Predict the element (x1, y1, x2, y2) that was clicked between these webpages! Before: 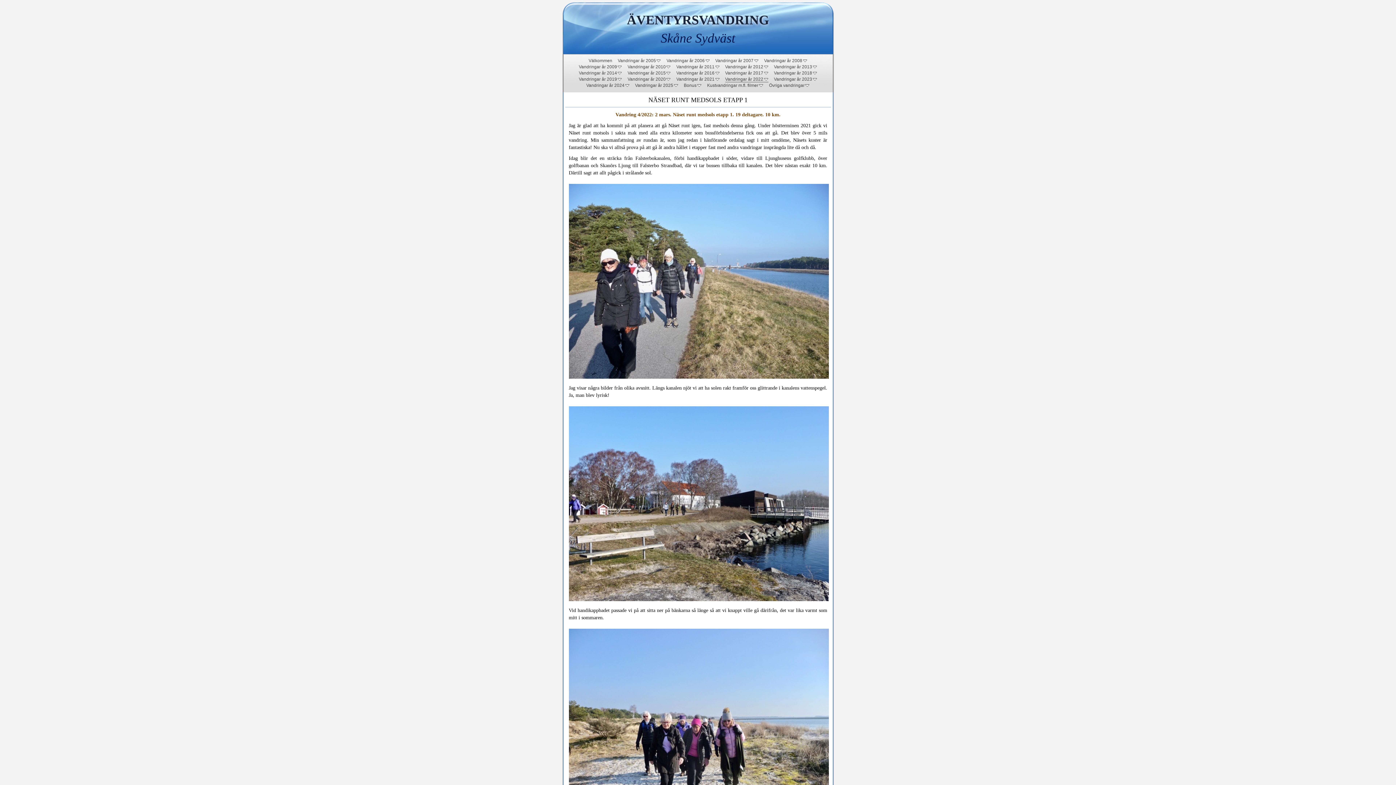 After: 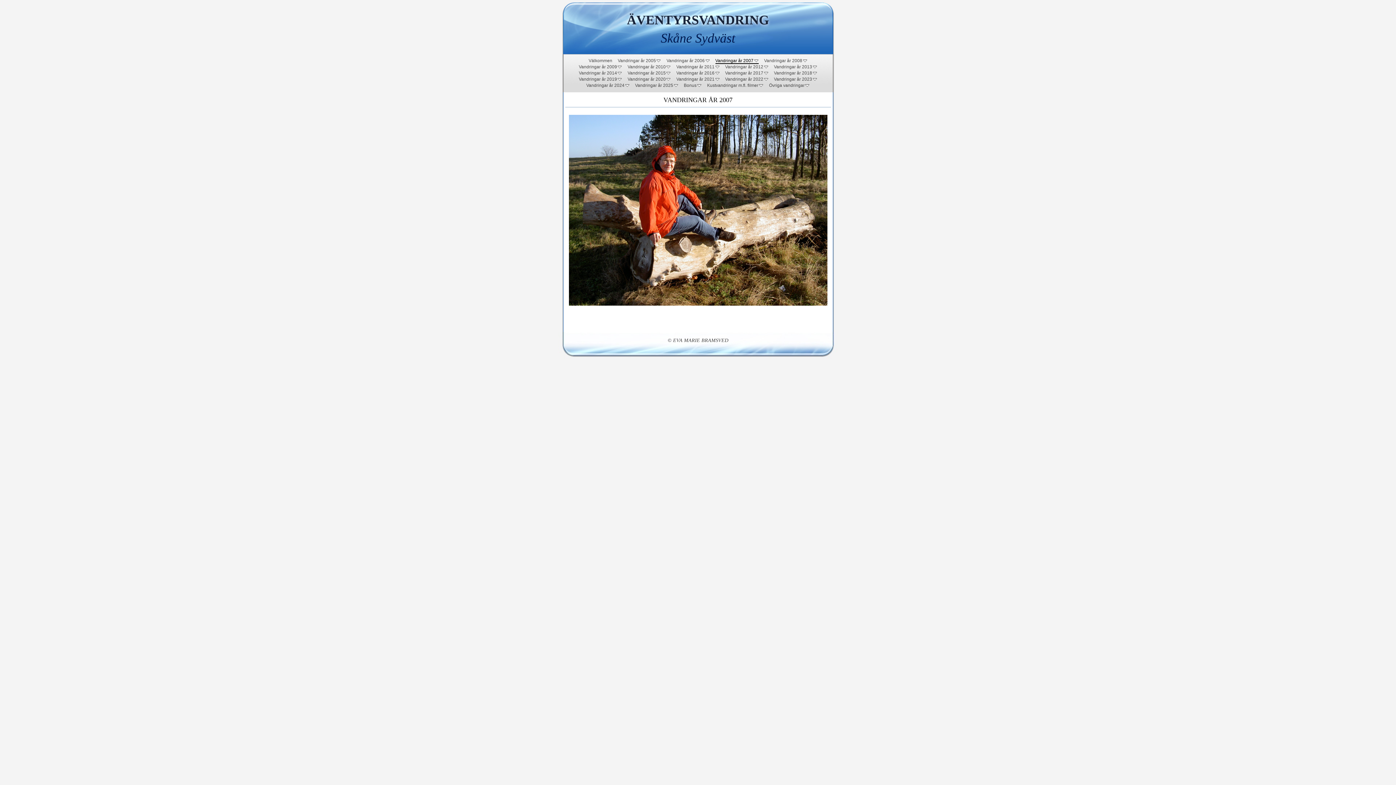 Action: label: Vandringar år 2007 bbox: (715, 58, 758, 63)